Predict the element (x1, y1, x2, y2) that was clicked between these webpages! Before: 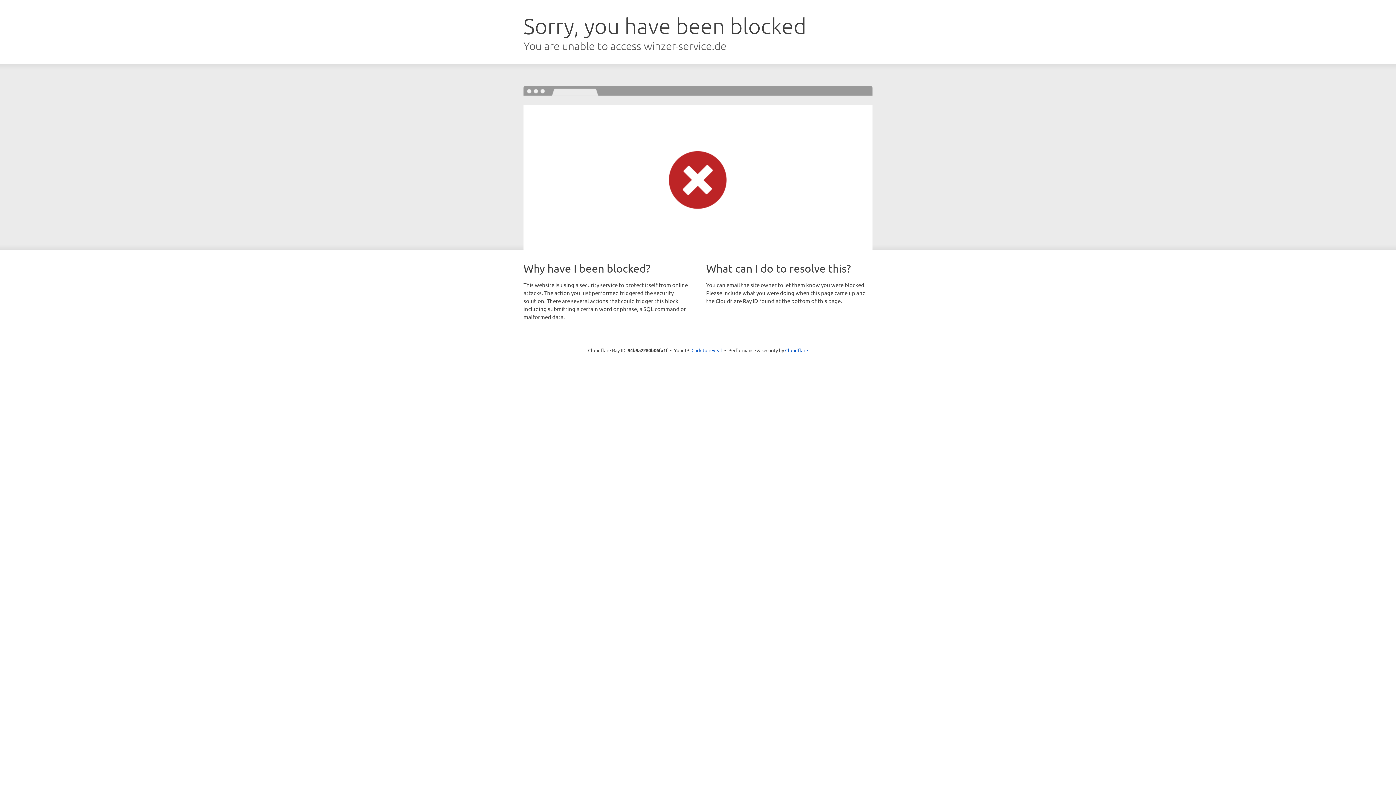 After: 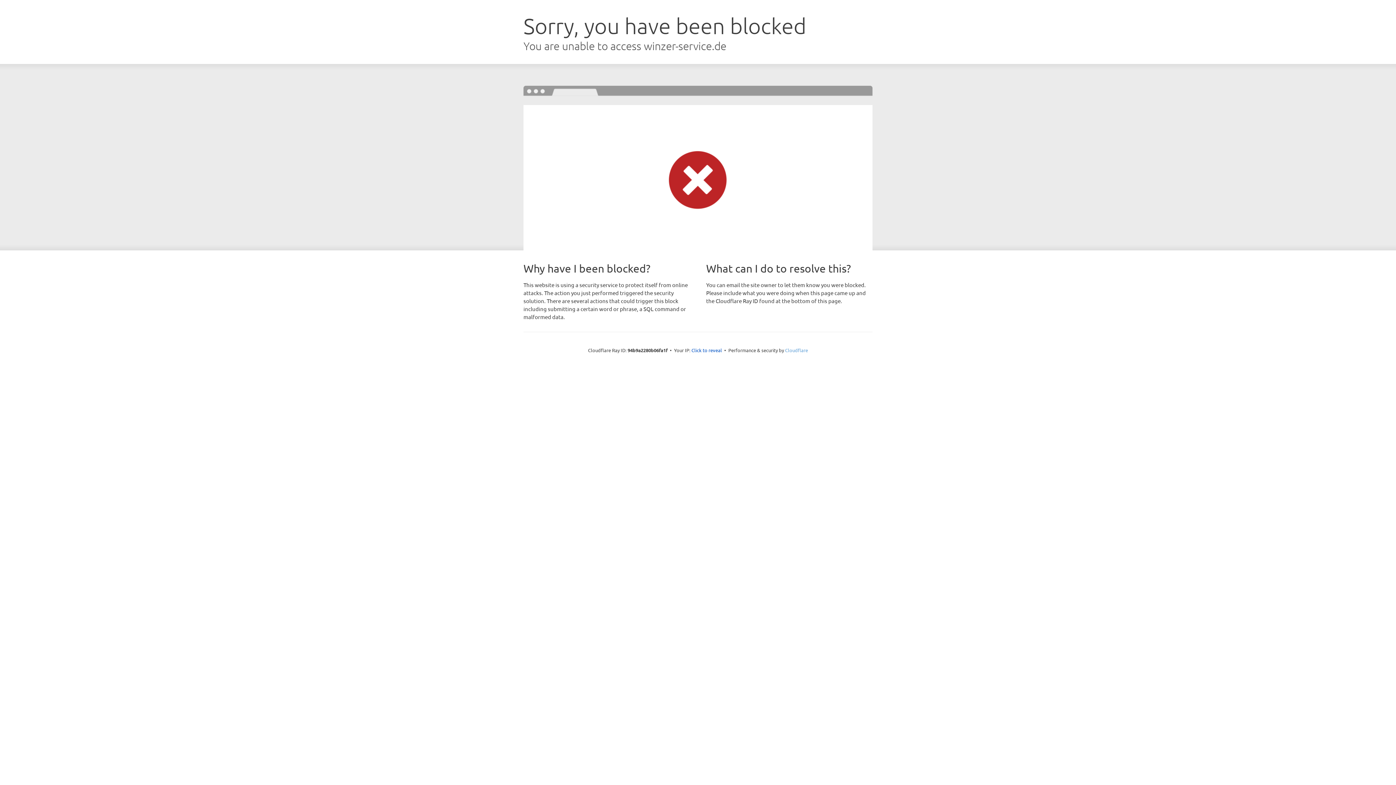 Action: label: Cloudflare bbox: (785, 347, 808, 353)